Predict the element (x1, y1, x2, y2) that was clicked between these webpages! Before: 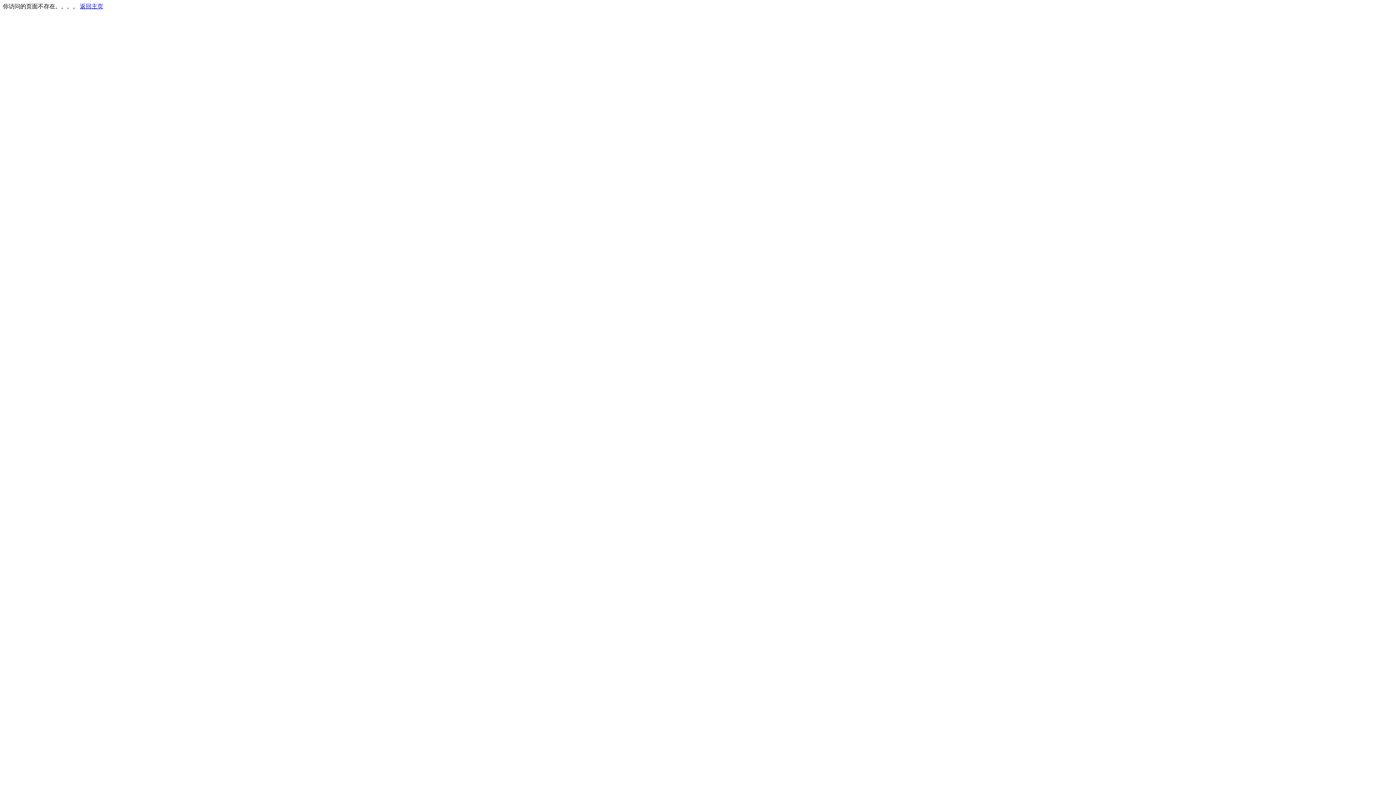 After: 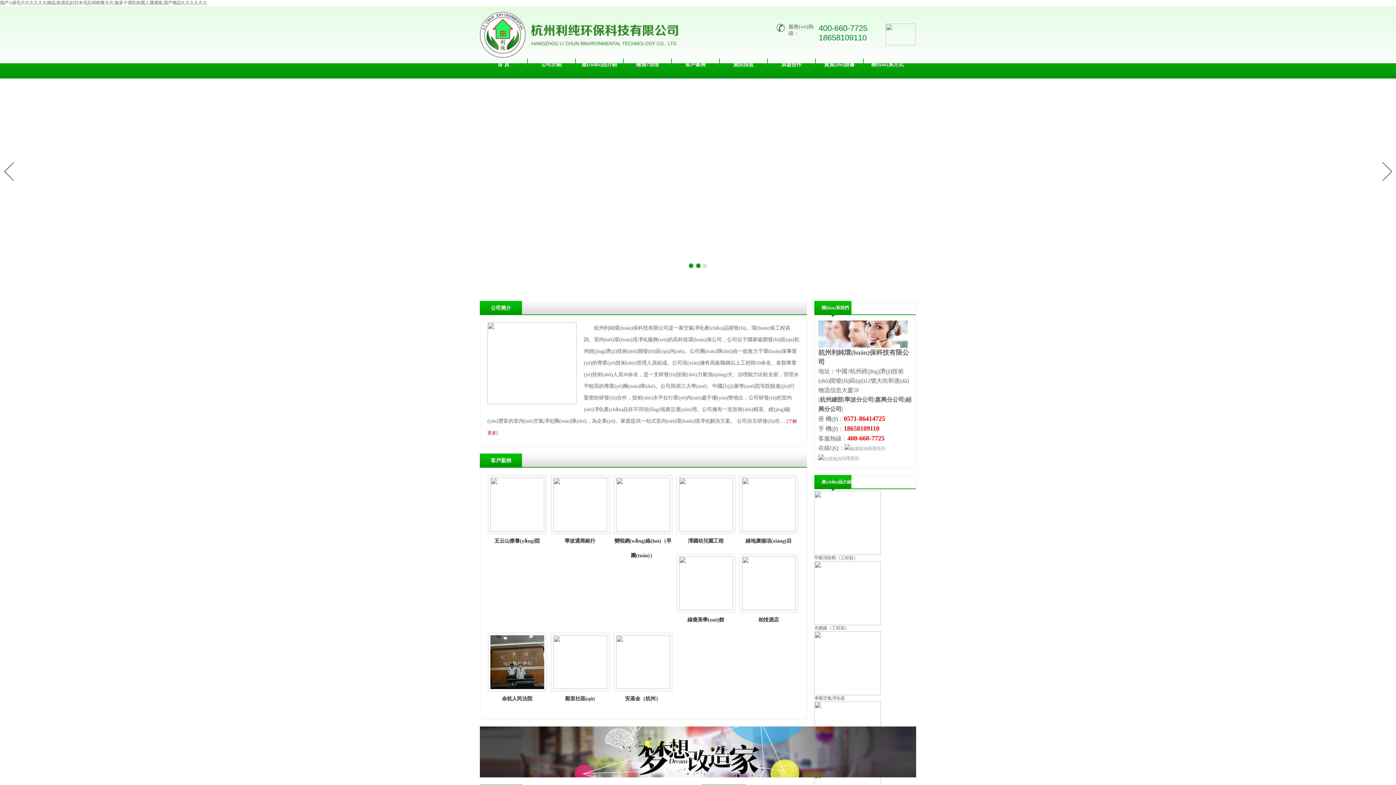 Action: label: 返回主页 bbox: (80, 3, 103, 9)